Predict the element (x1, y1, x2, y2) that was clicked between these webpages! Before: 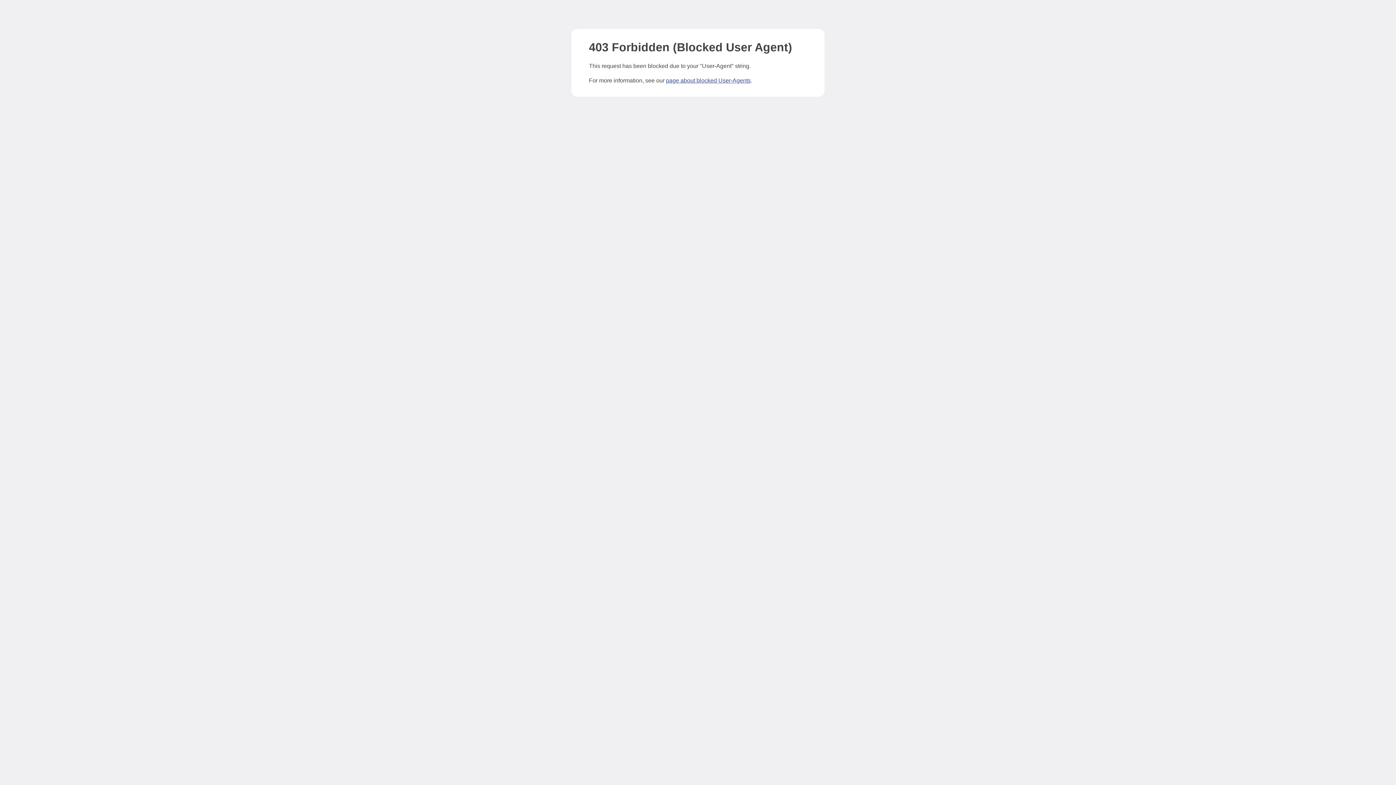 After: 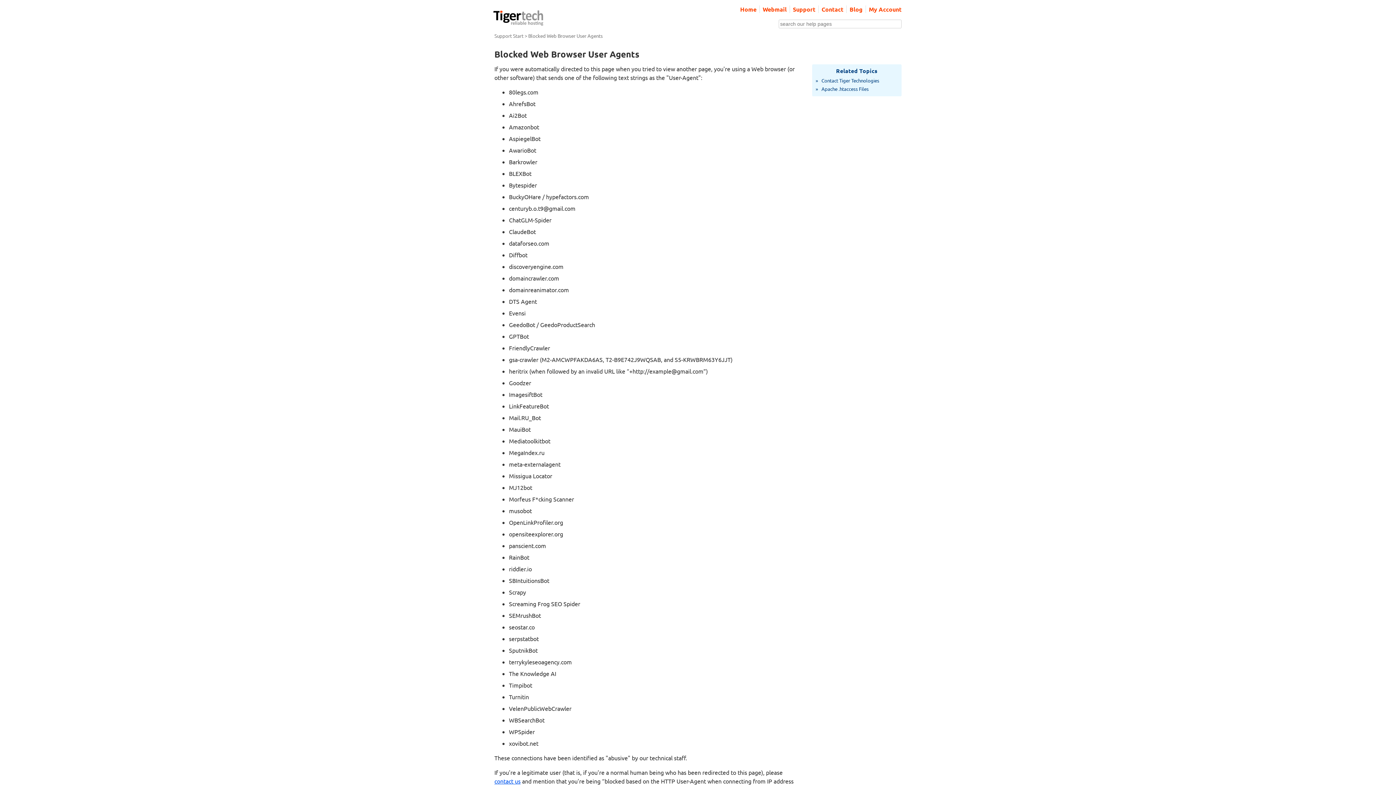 Action: bbox: (666, 77, 750, 83) label: page about blocked User-Agents